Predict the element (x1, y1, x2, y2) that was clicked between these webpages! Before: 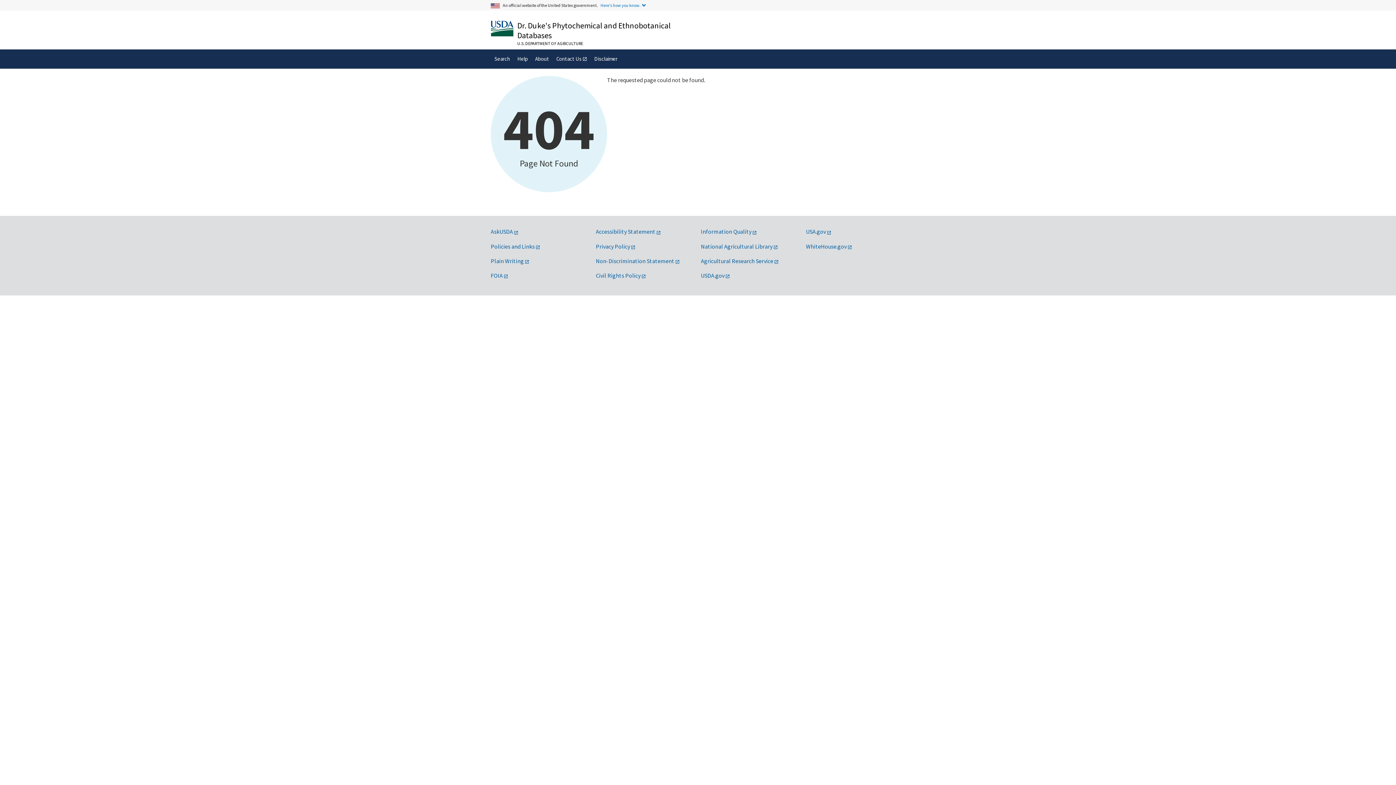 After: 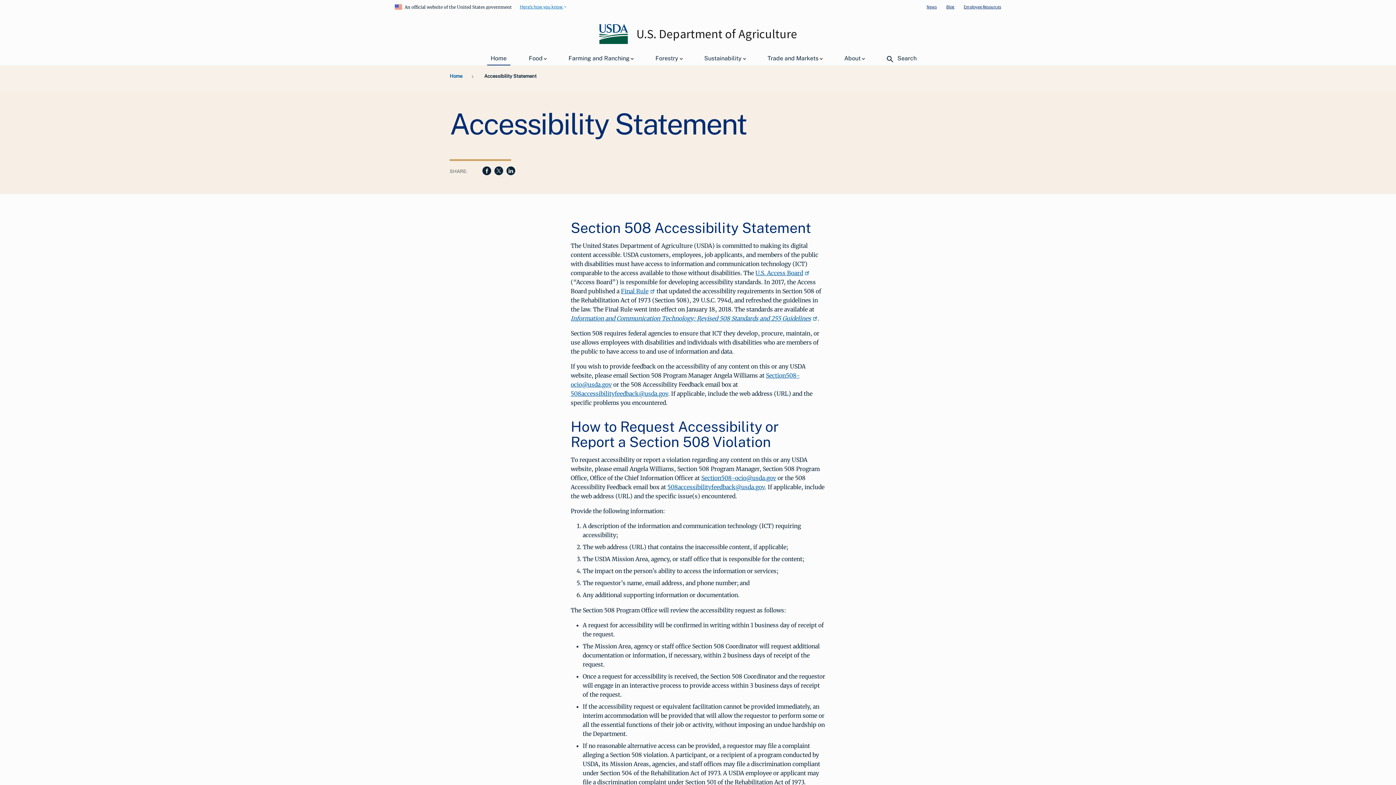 Action: label: Accessibility Statement bbox: (596, 228, 661, 235)